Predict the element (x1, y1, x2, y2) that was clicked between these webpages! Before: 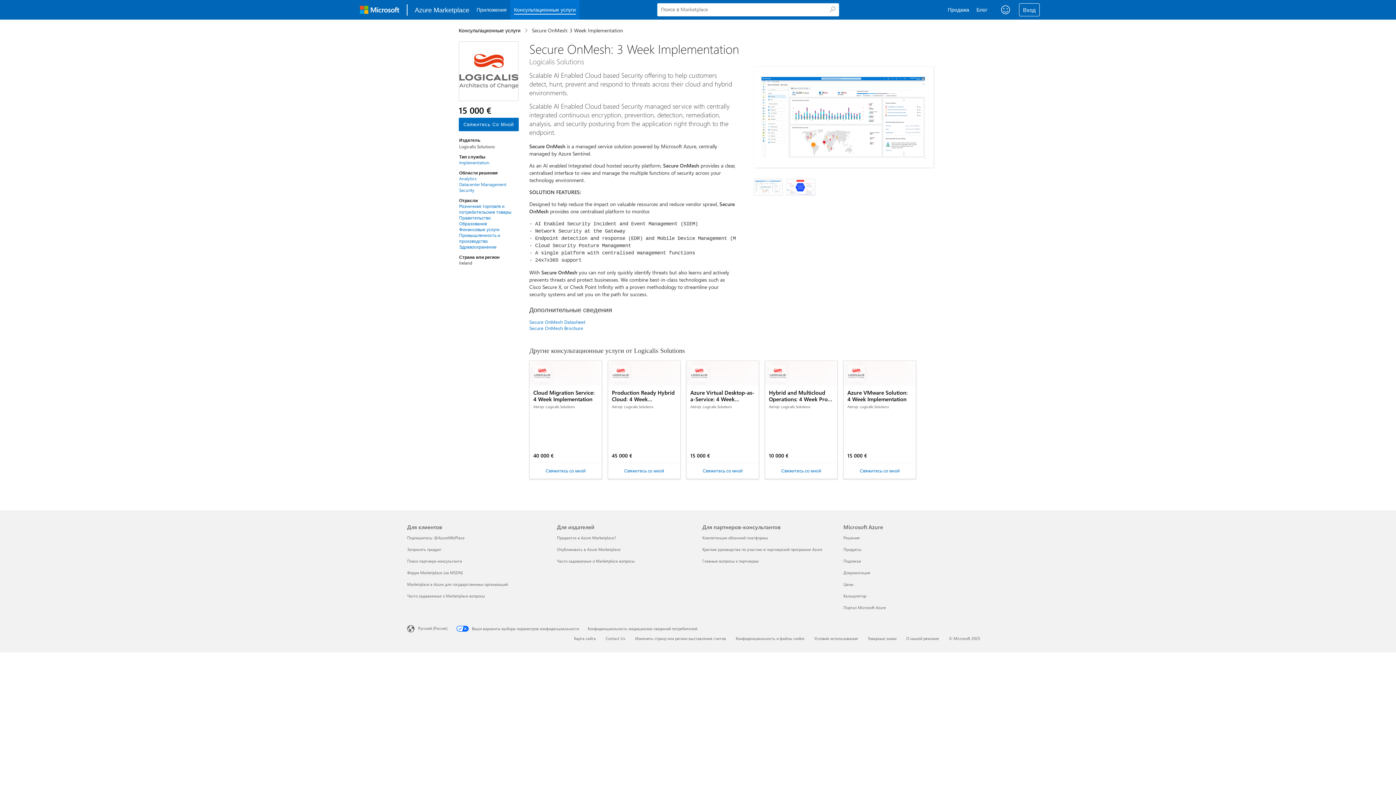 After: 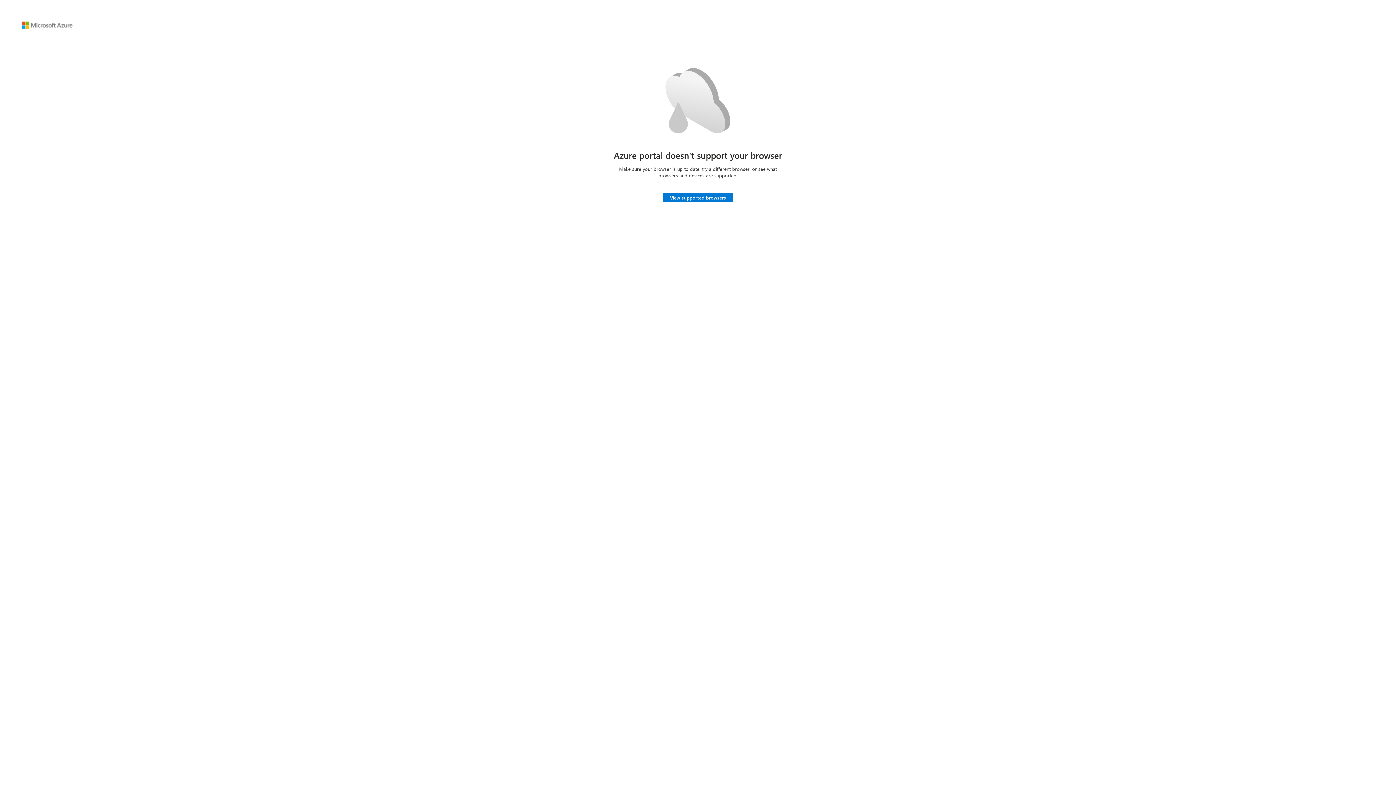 Action: bbox: (843, 605, 886, 610) label: Портал Microsoft Azure Microsoft Azure